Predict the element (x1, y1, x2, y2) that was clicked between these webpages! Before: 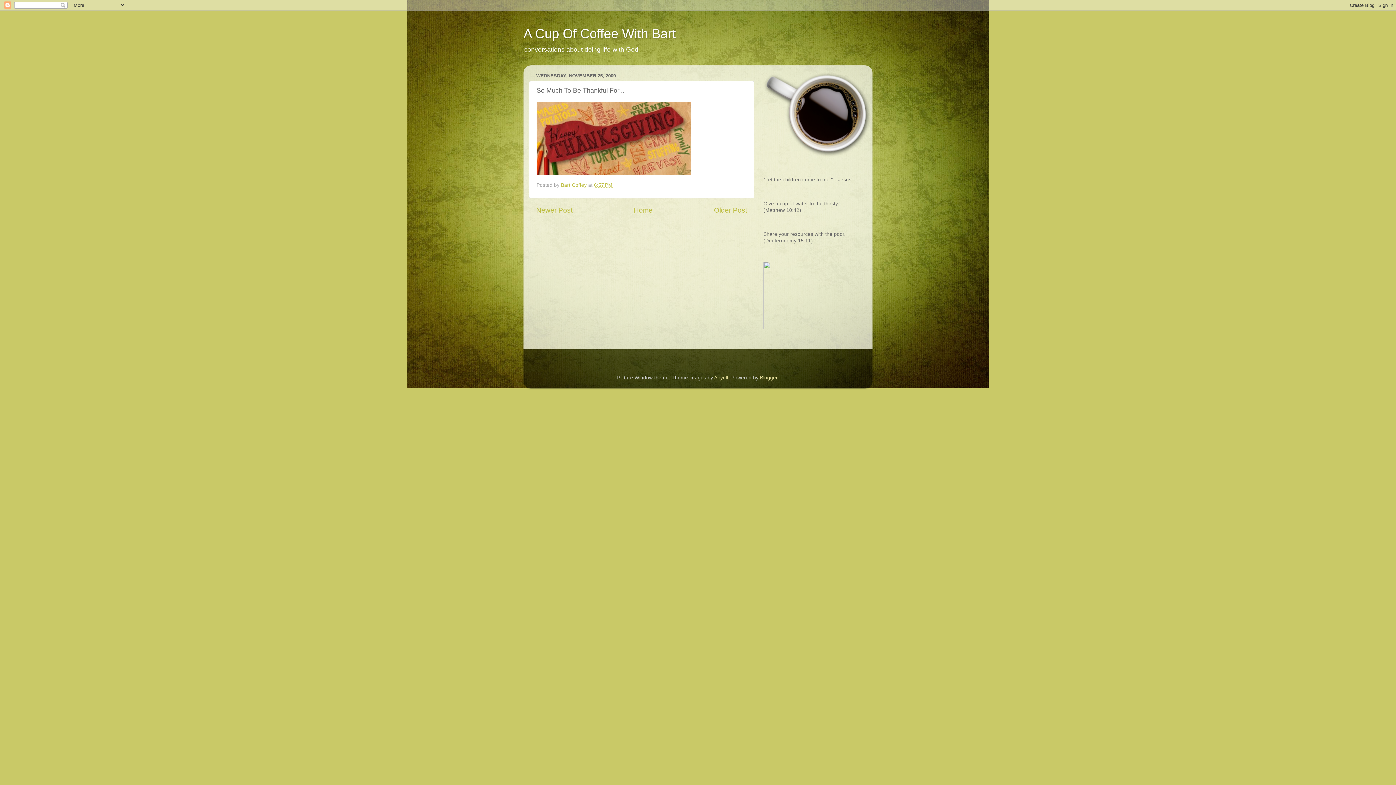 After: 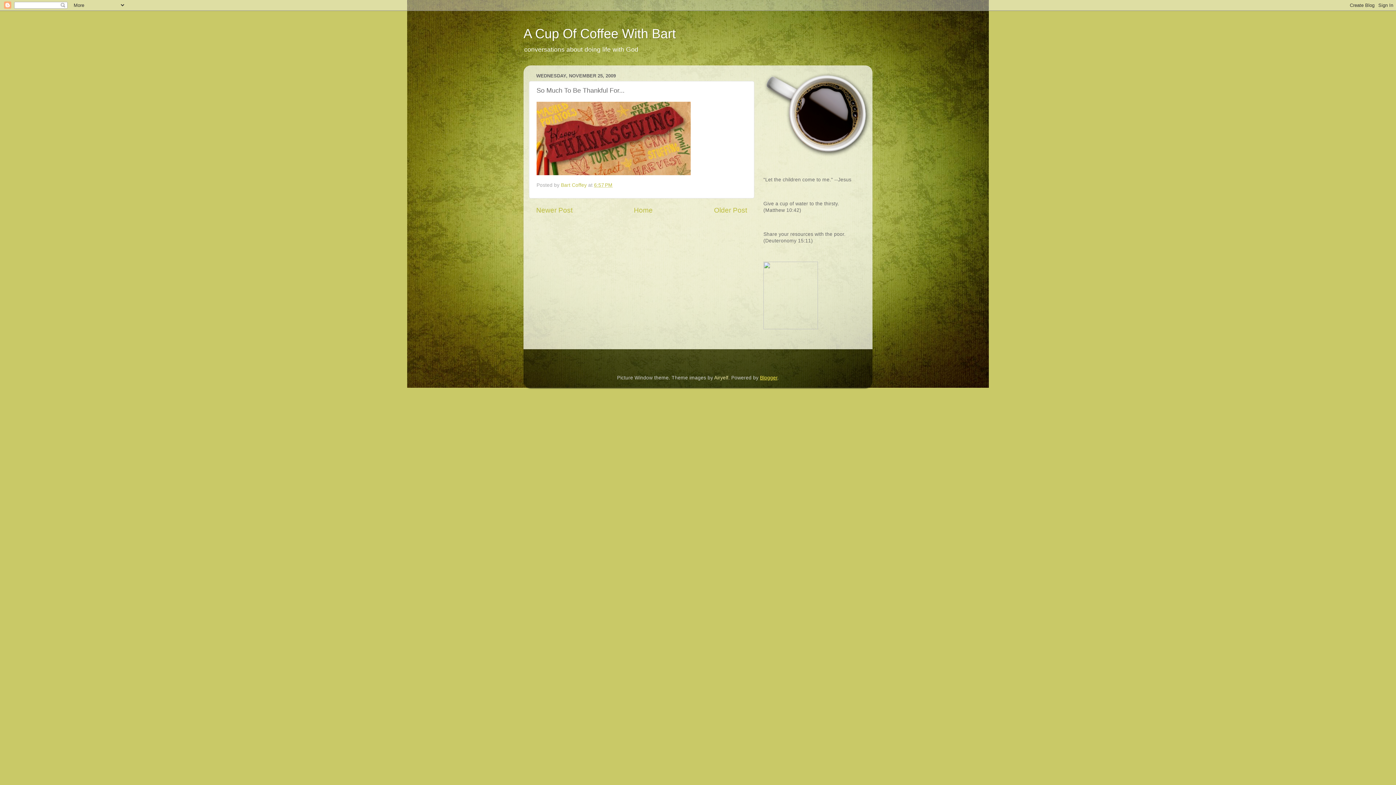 Action: bbox: (760, 375, 777, 380) label: Blogger